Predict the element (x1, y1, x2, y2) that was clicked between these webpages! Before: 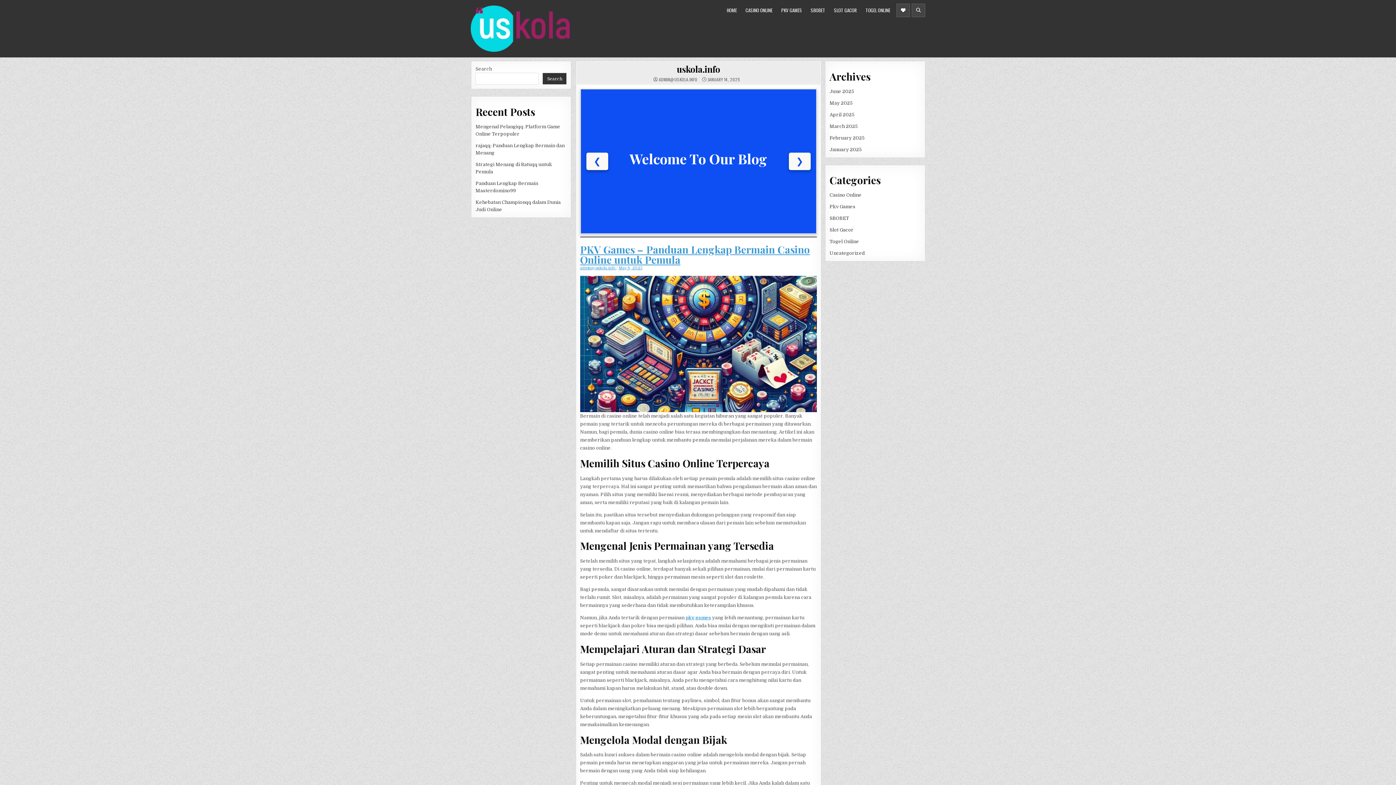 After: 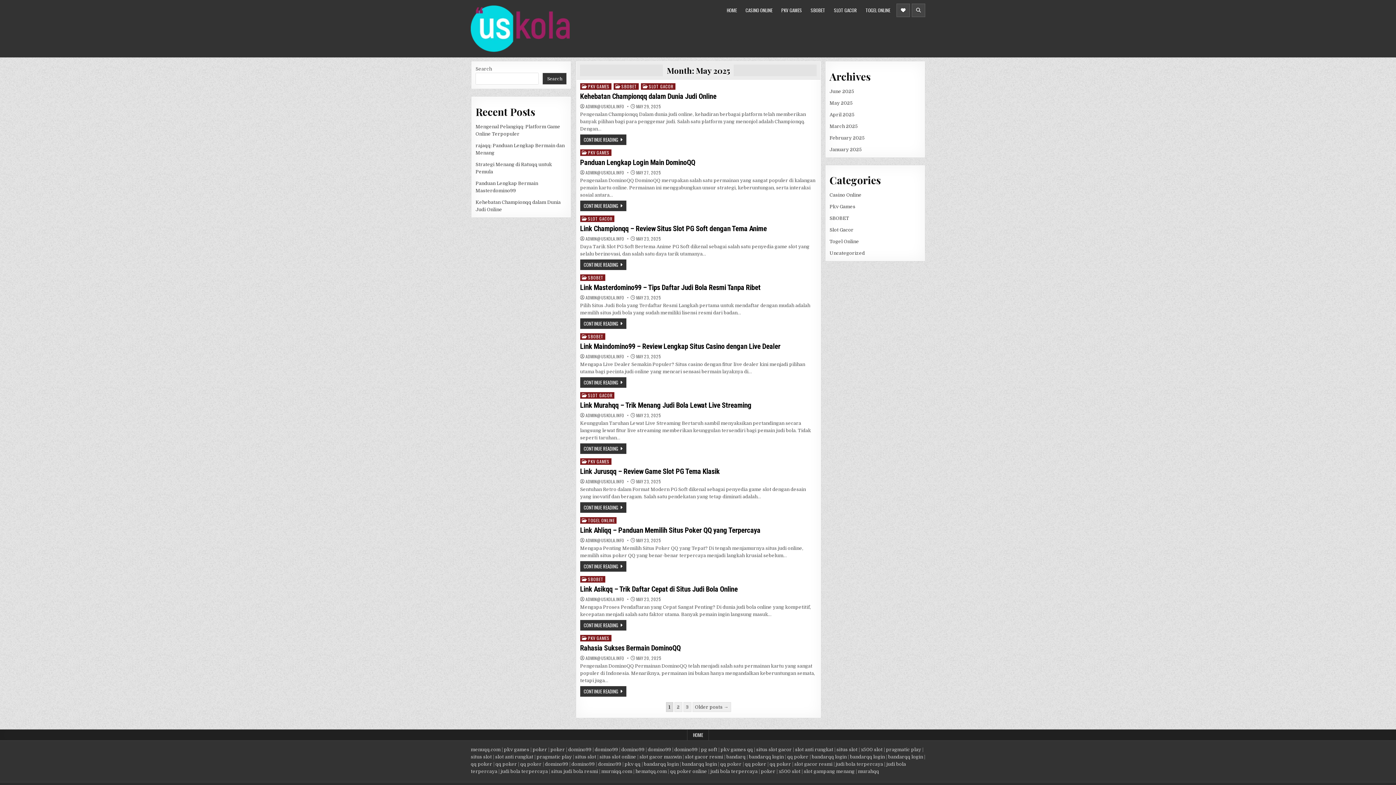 Action: bbox: (829, 100, 853, 105) label: May 2025